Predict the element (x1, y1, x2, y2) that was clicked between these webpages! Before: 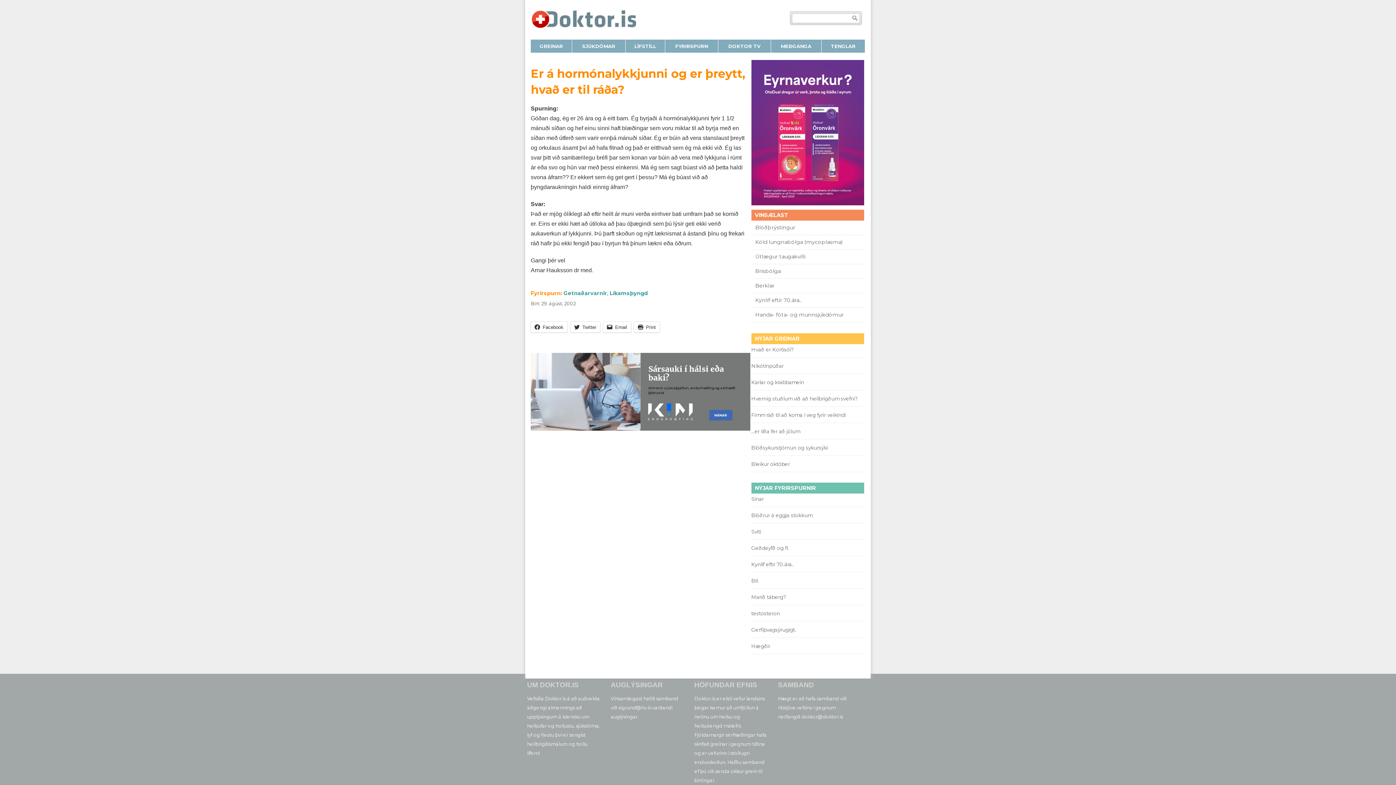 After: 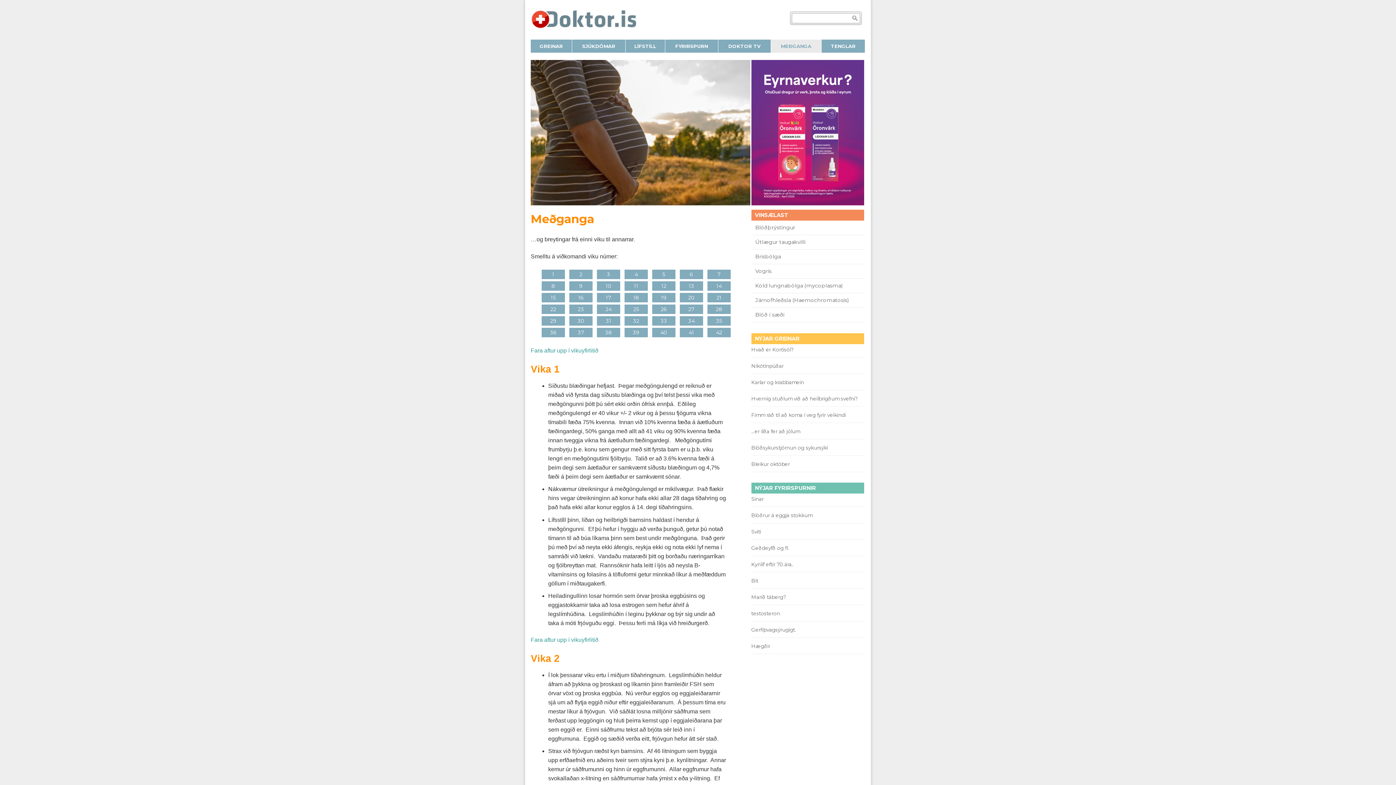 Action: bbox: (771, 39, 821, 52) label: MEÐGANGA